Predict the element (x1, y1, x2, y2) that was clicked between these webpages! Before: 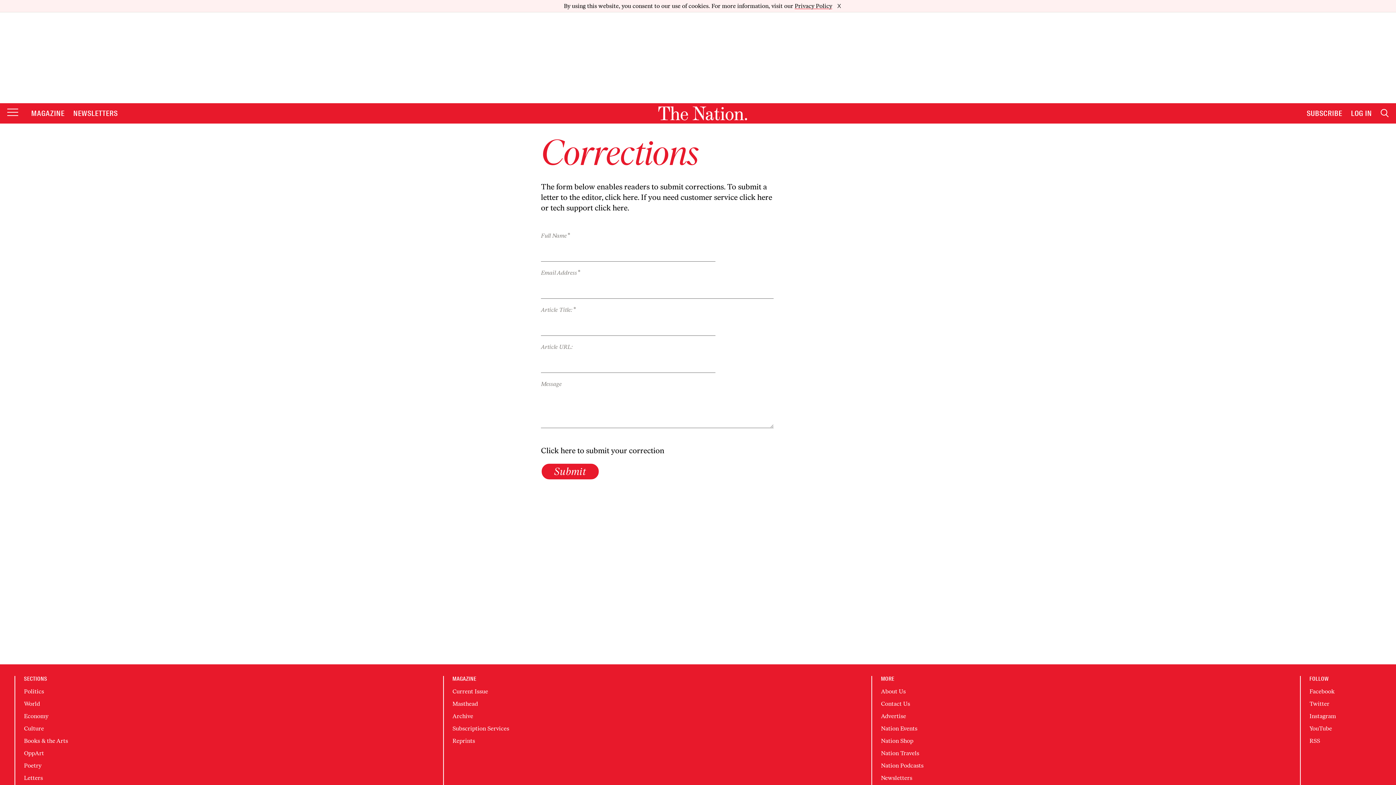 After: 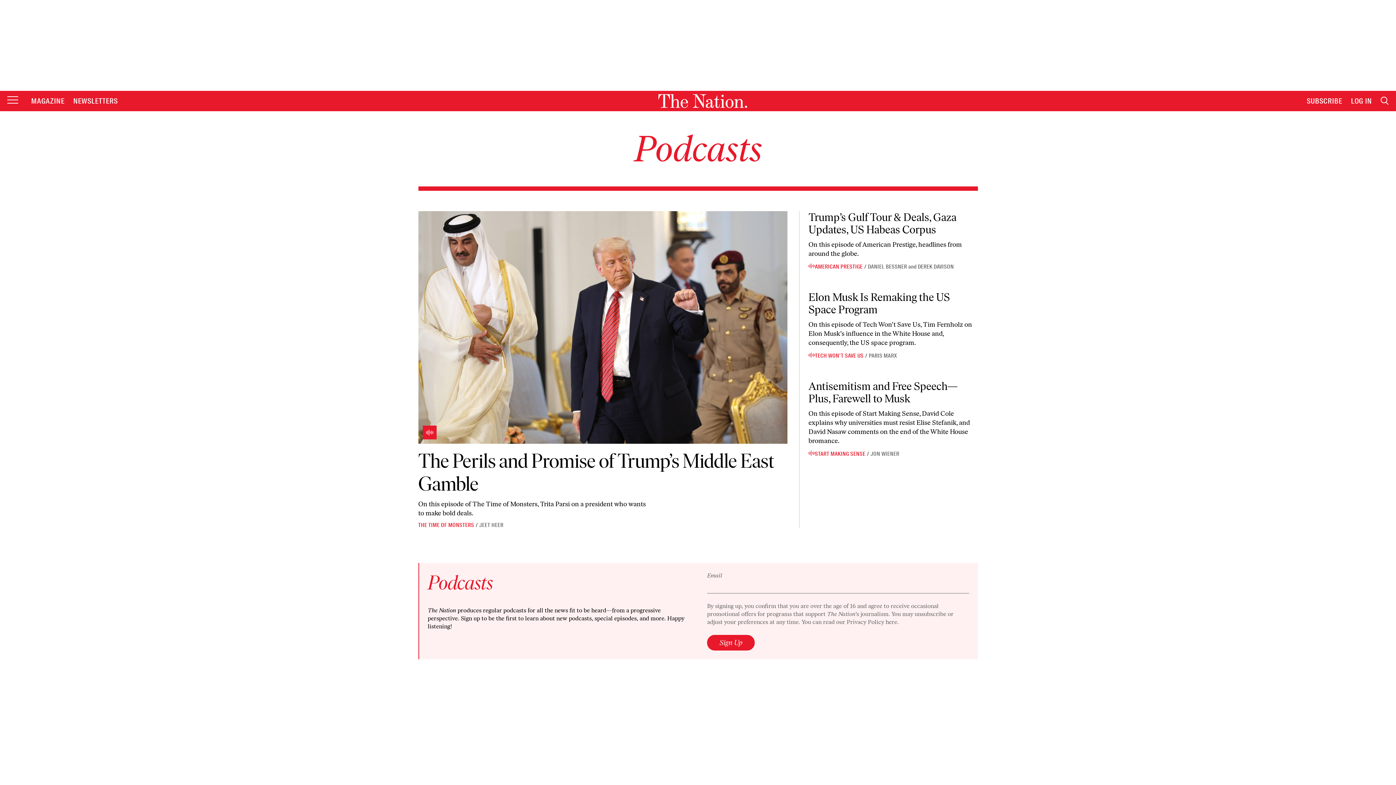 Action: label: Nation Podcasts bbox: (881, 750, 923, 757)